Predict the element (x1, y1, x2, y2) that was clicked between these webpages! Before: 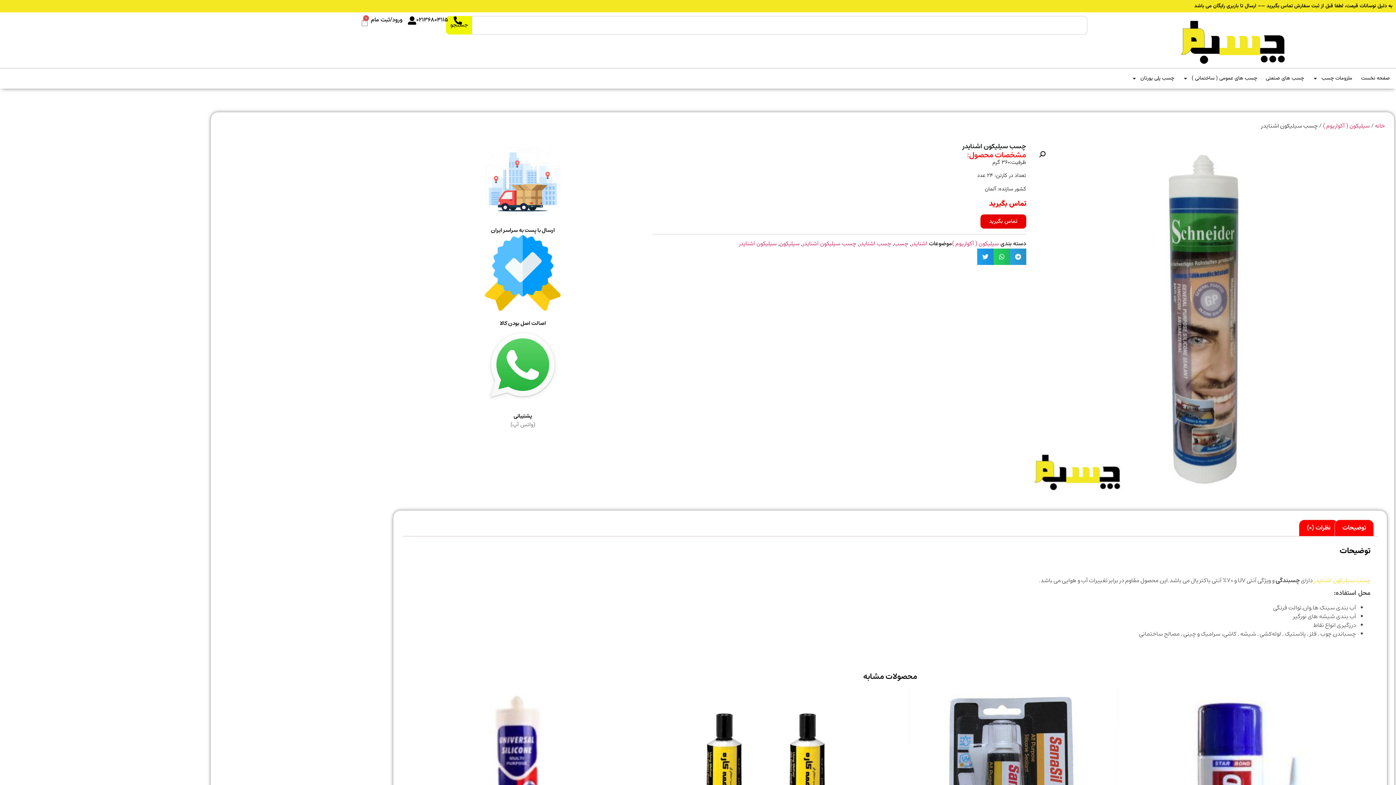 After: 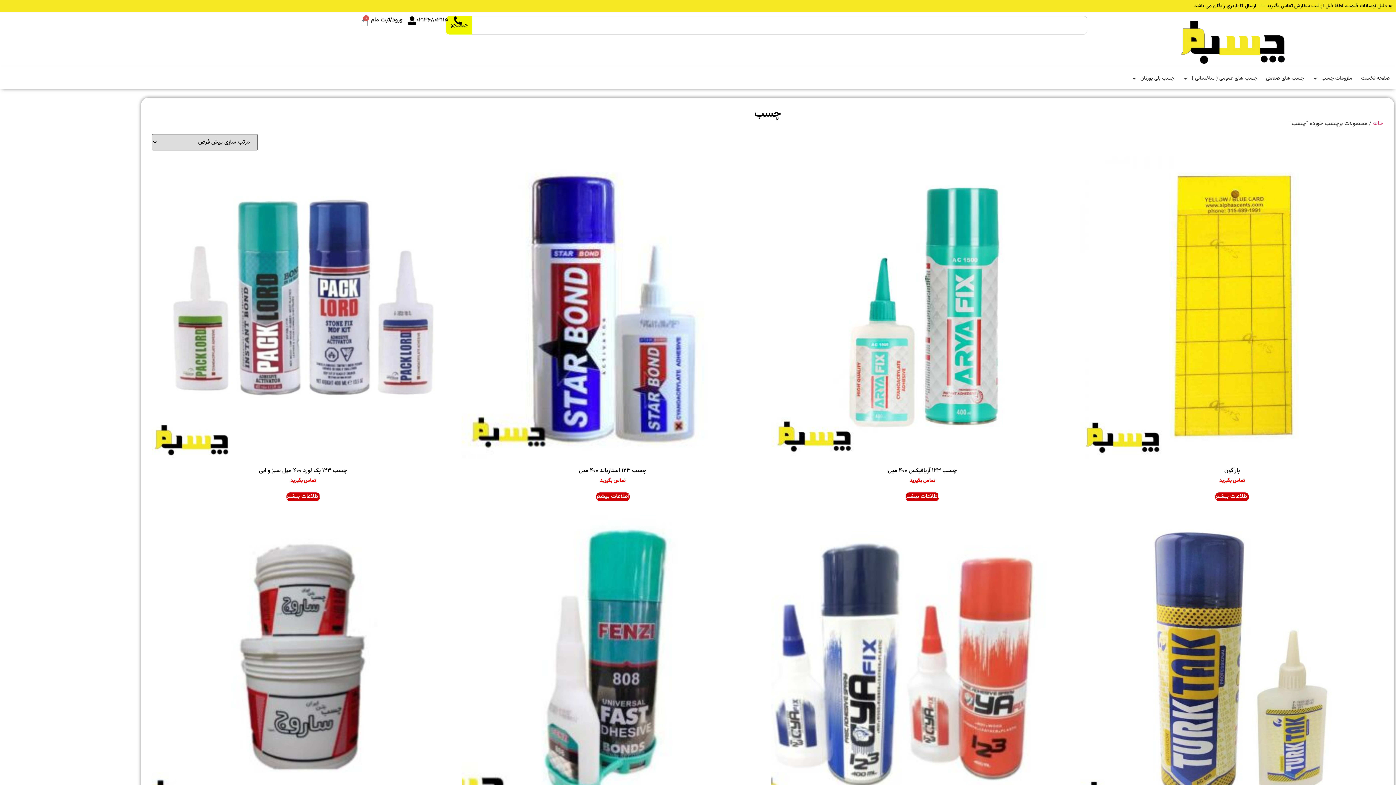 Action: label: چسب bbox: (894, 239, 908, 248)